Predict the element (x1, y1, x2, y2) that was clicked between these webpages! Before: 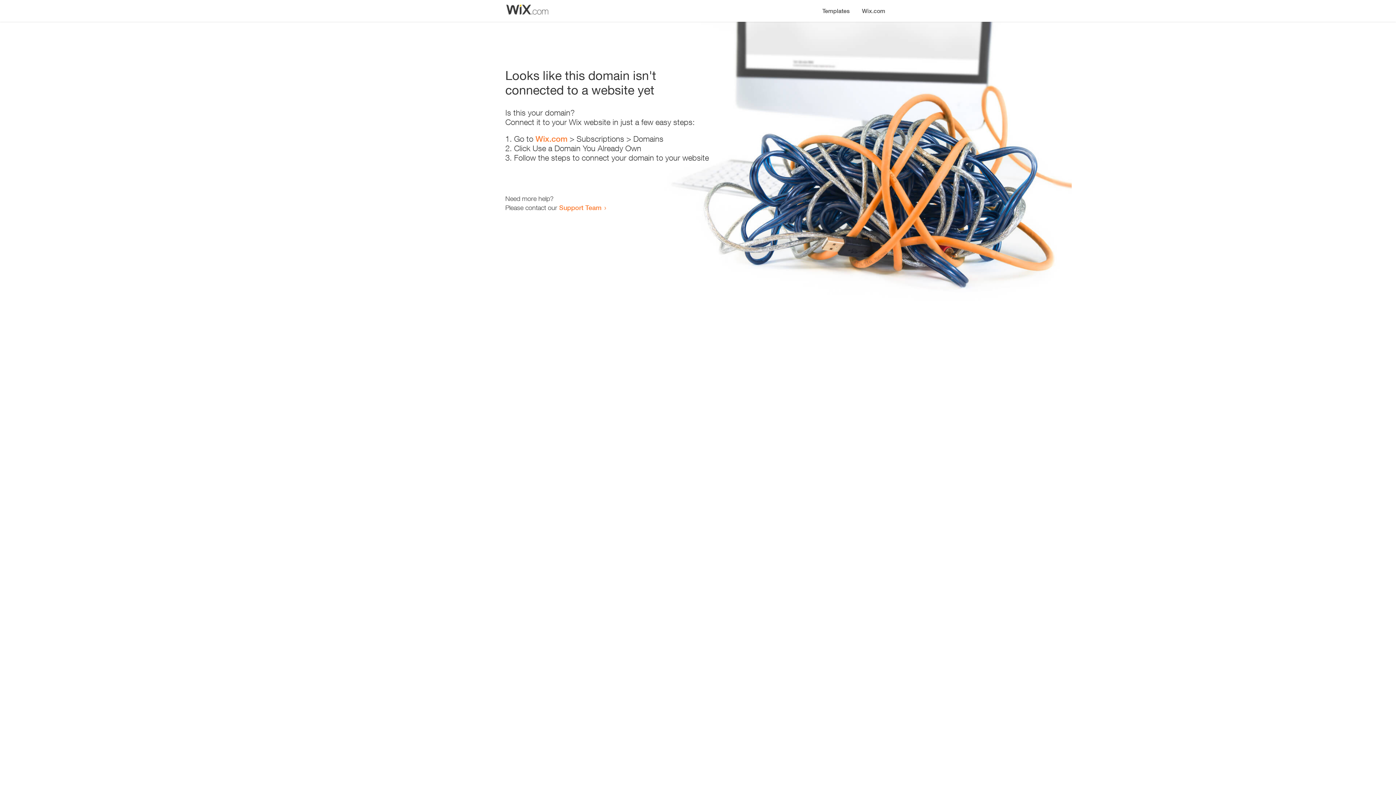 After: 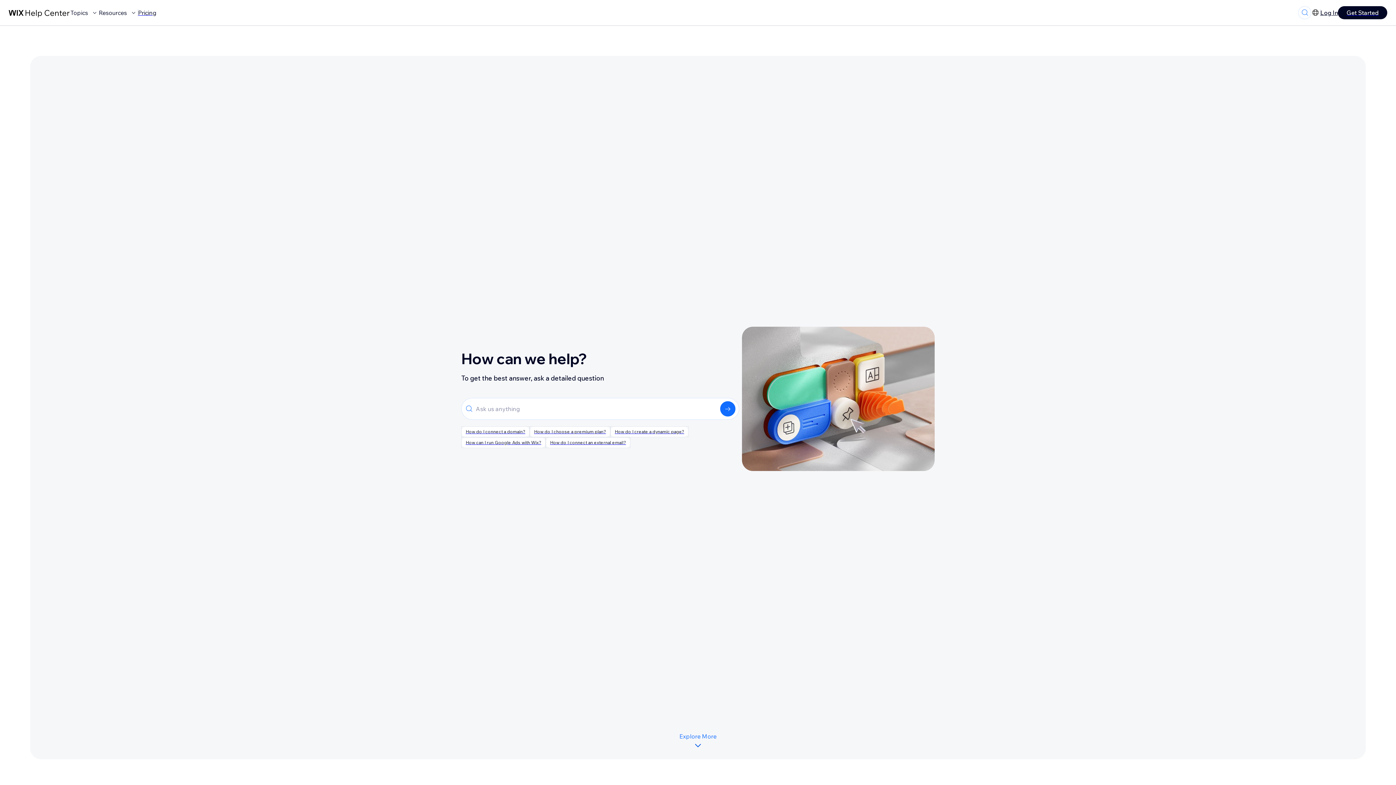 Action: label: Support Team bbox: (559, 203, 601, 211)